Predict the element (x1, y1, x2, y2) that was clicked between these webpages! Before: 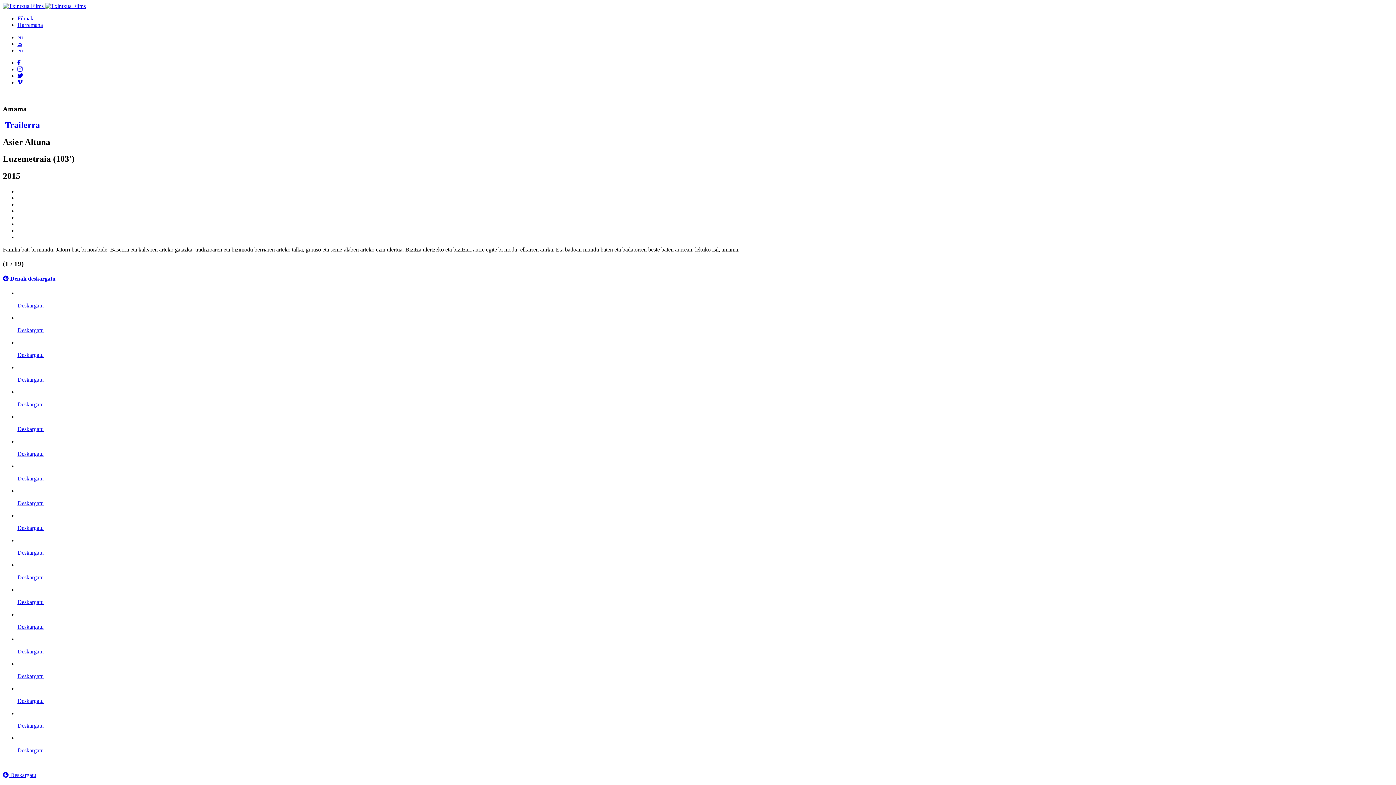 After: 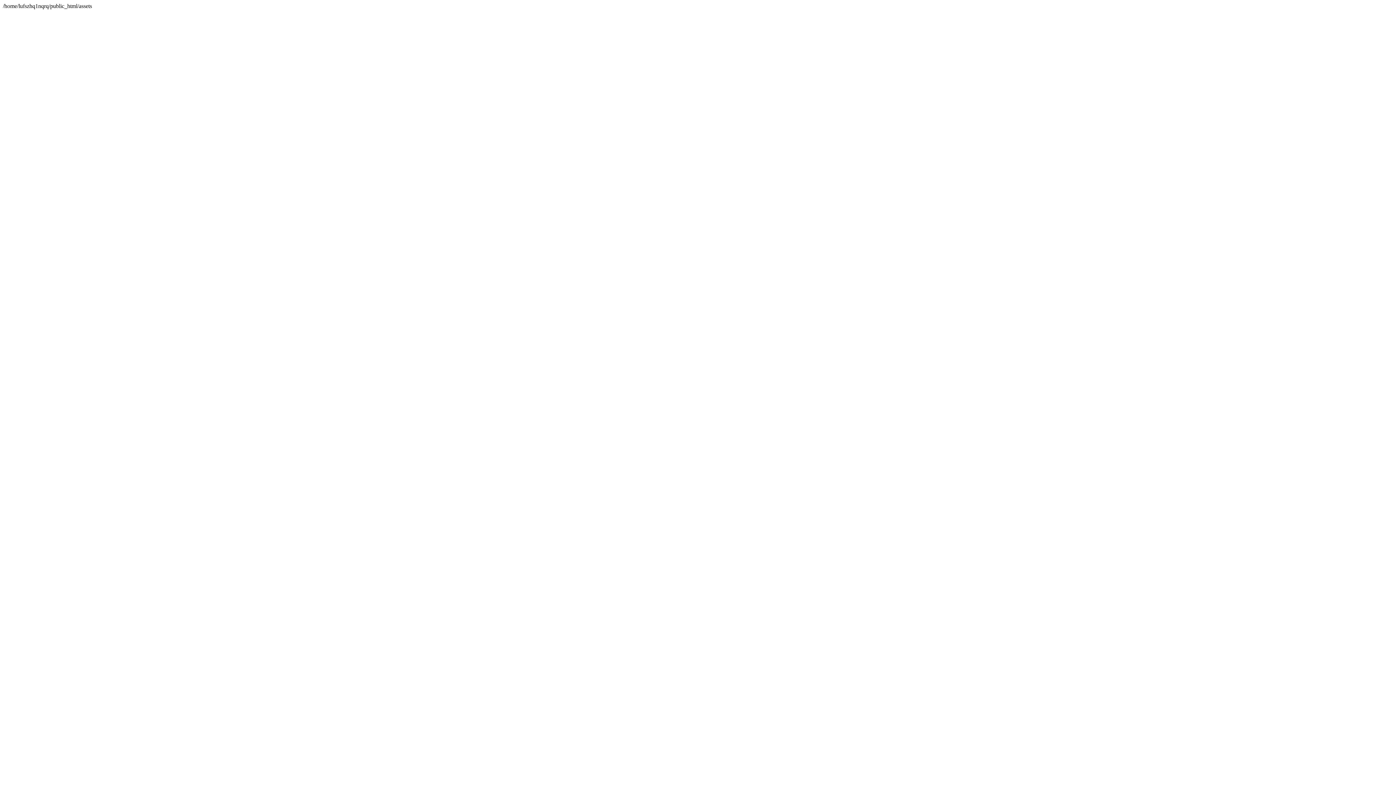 Action: label: Deskargatu bbox: (17, 426, 43, 432)